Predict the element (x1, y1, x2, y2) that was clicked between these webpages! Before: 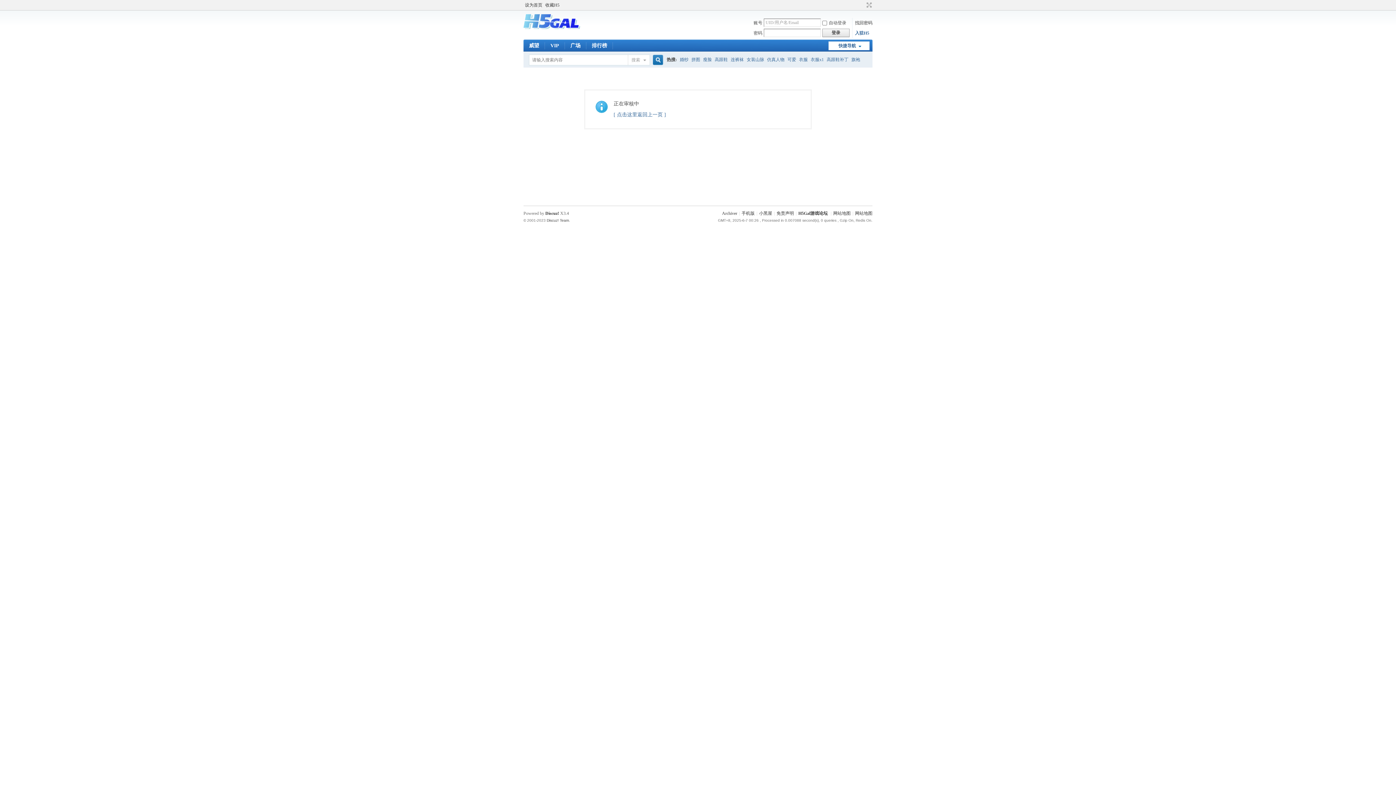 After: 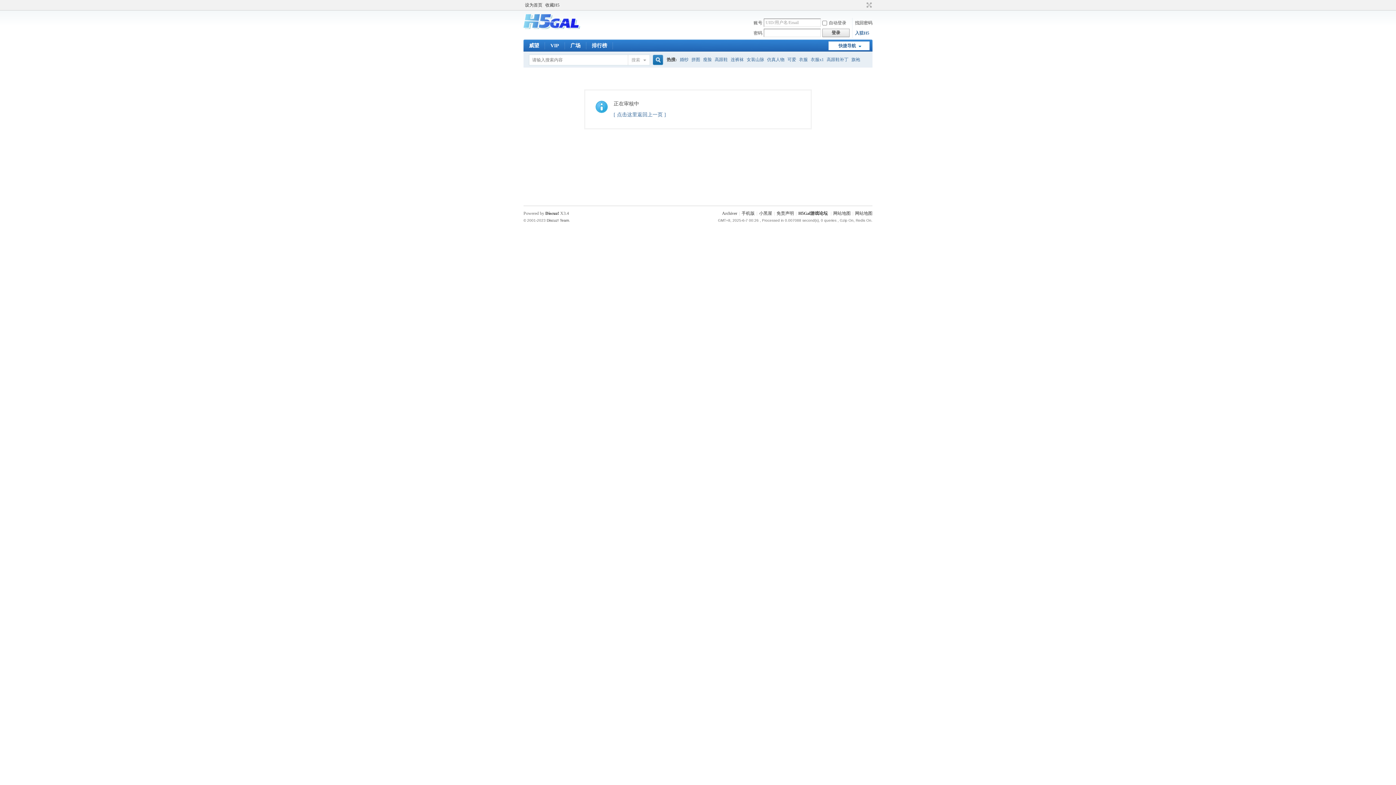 Action: bbox: (828, 41, 869, 50) label: 快捷导航